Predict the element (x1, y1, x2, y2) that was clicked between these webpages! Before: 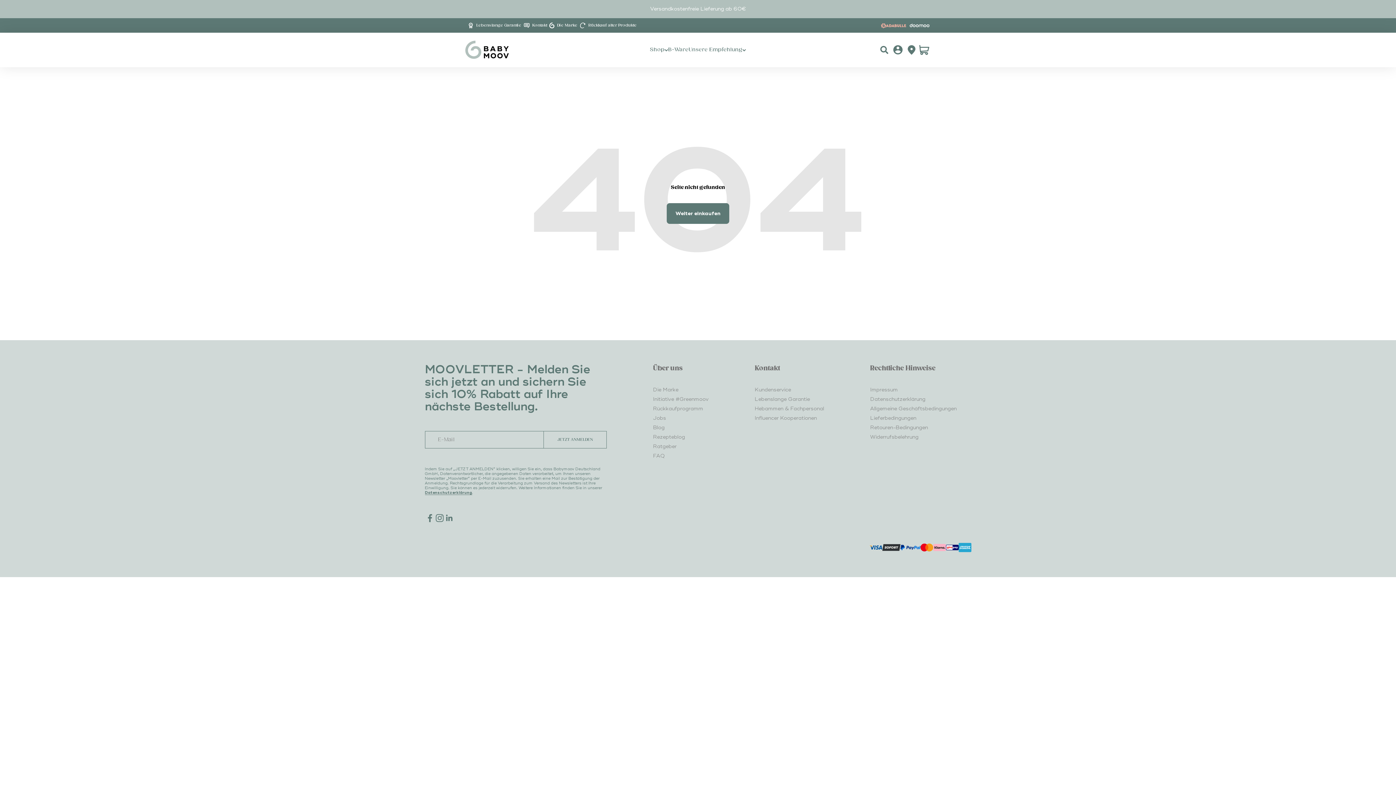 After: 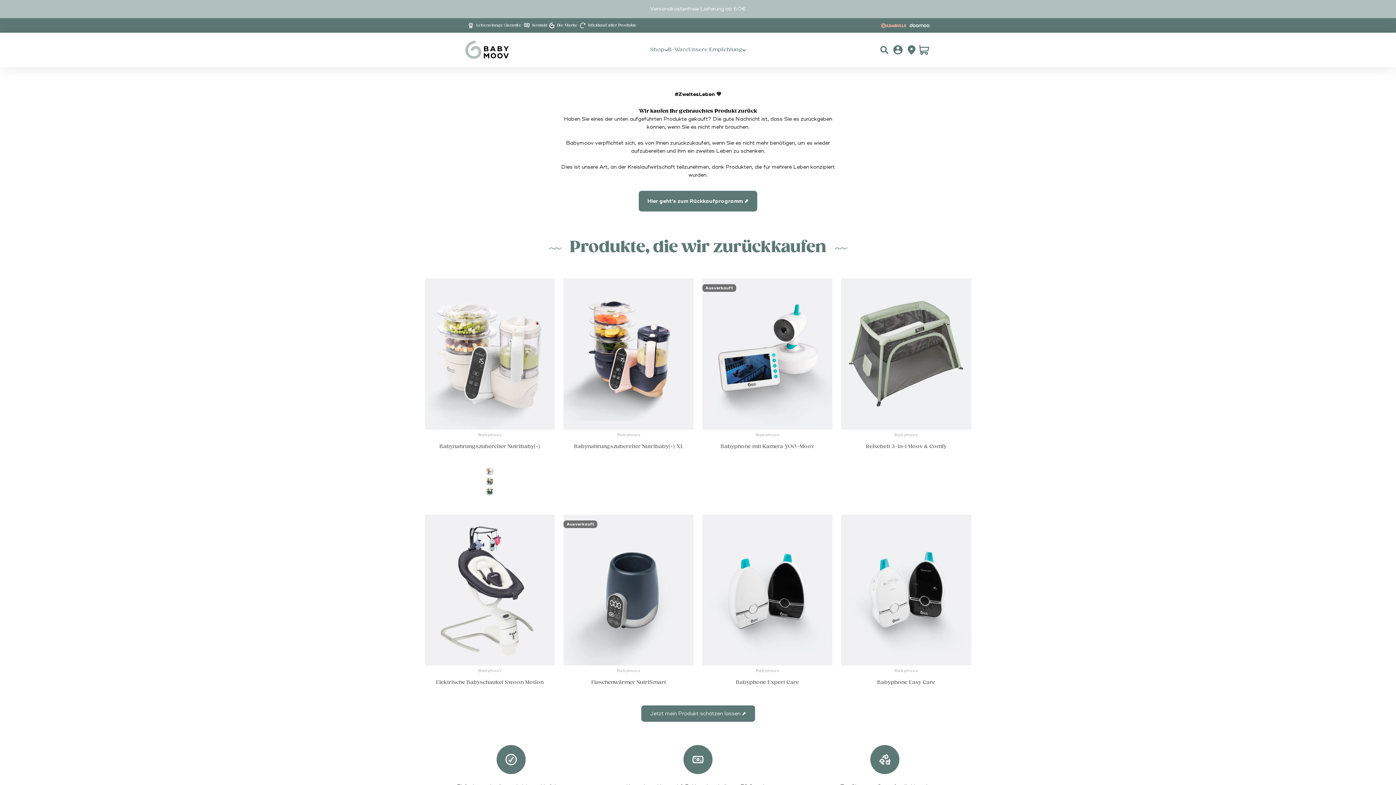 Action: bbox: (653, 405, 703, 413) label: Rückkaufprogramm